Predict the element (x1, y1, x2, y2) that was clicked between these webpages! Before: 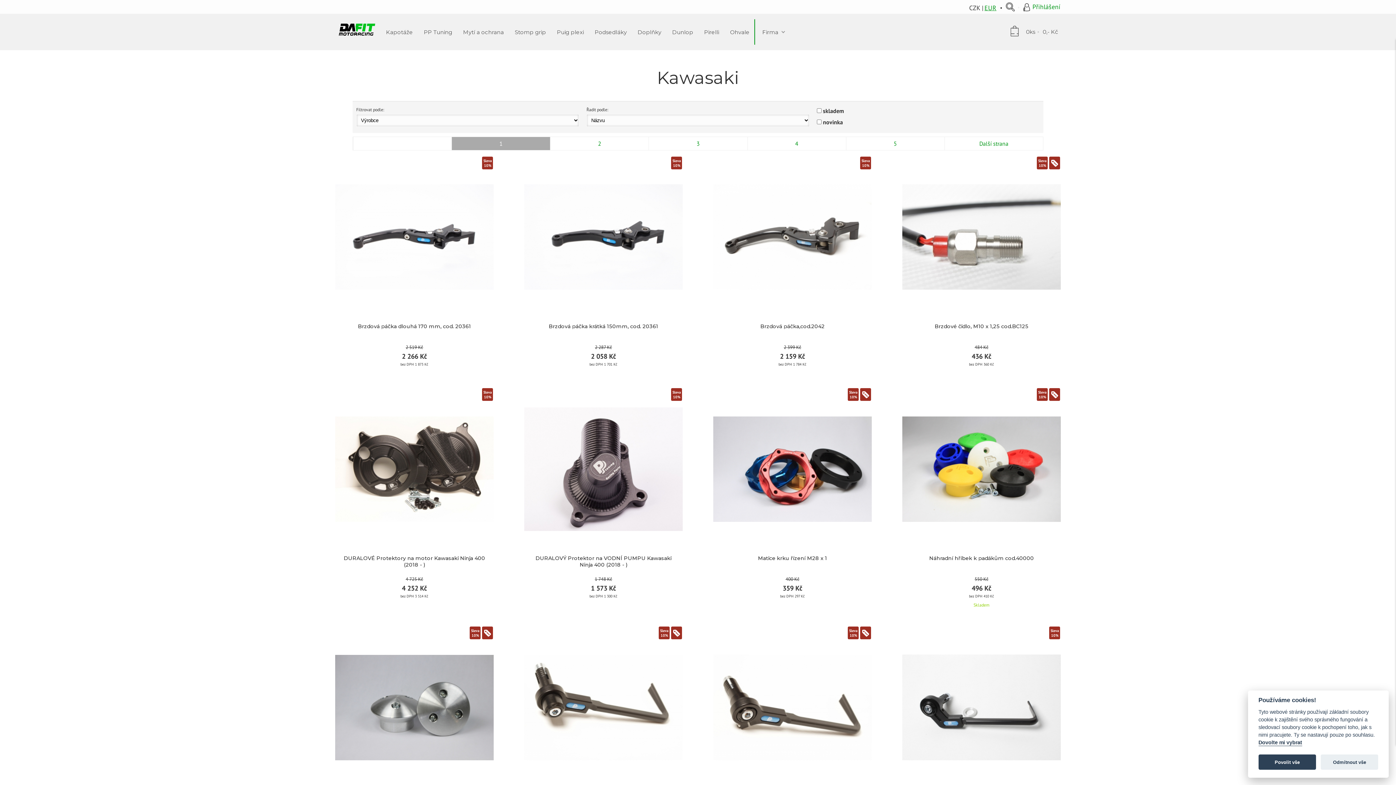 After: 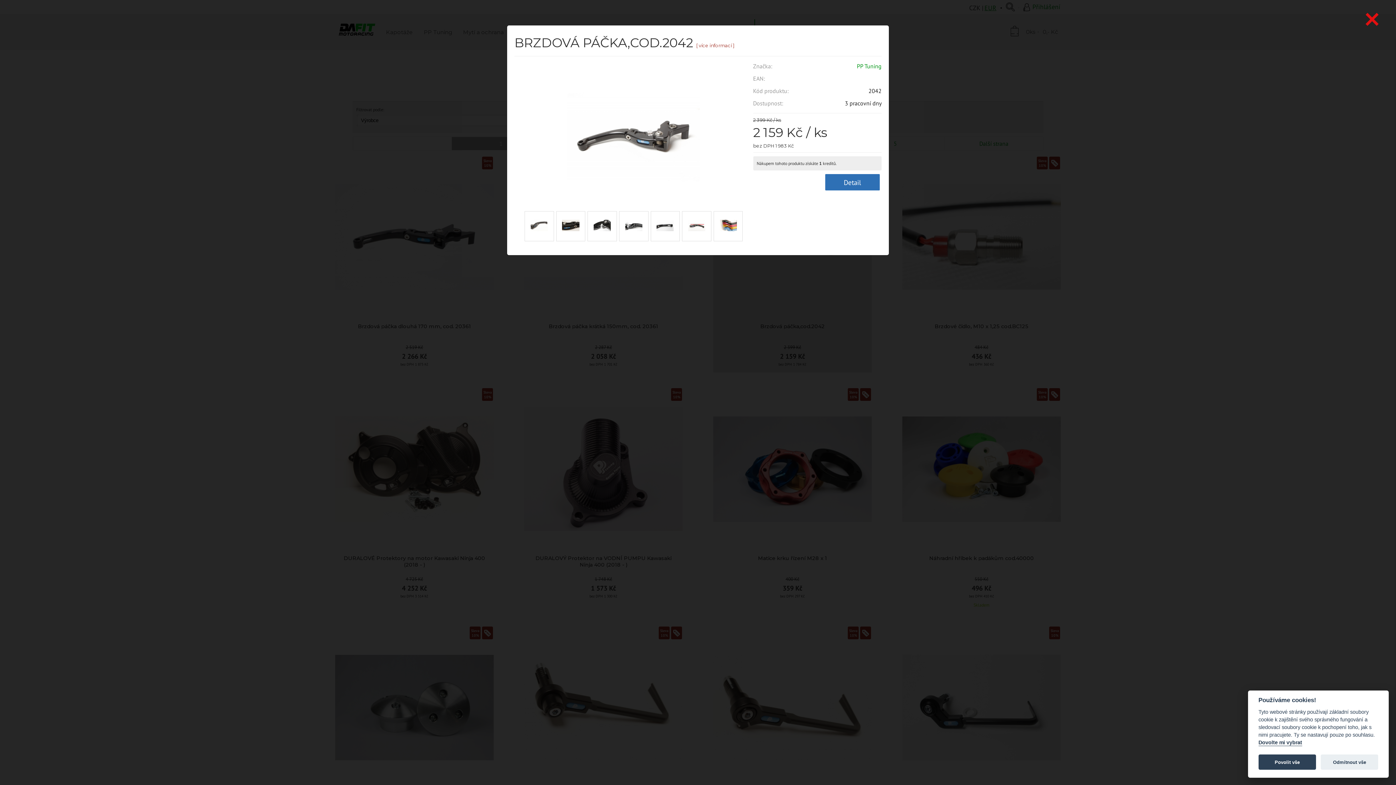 Action: label: Sleva 10% bbox: (859, 158, 872, 169)